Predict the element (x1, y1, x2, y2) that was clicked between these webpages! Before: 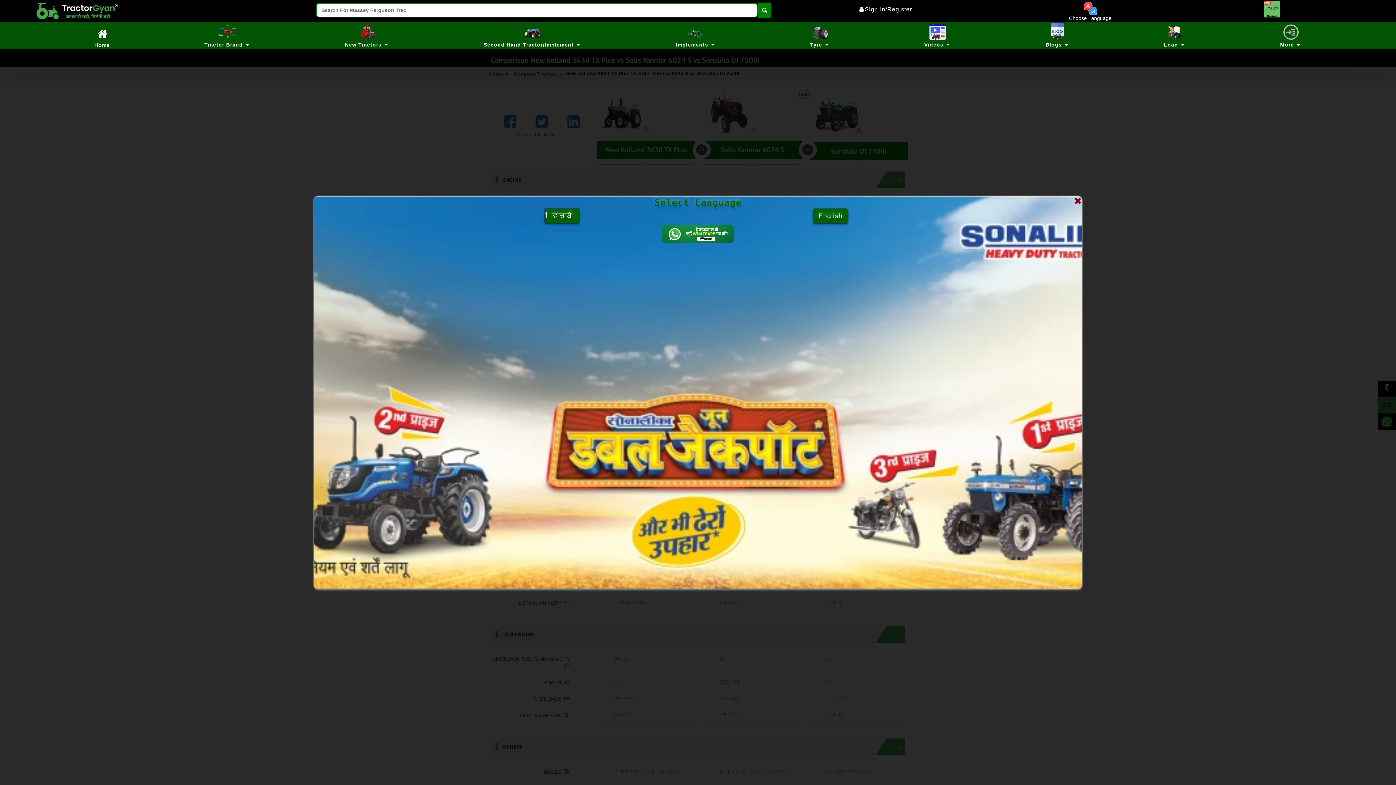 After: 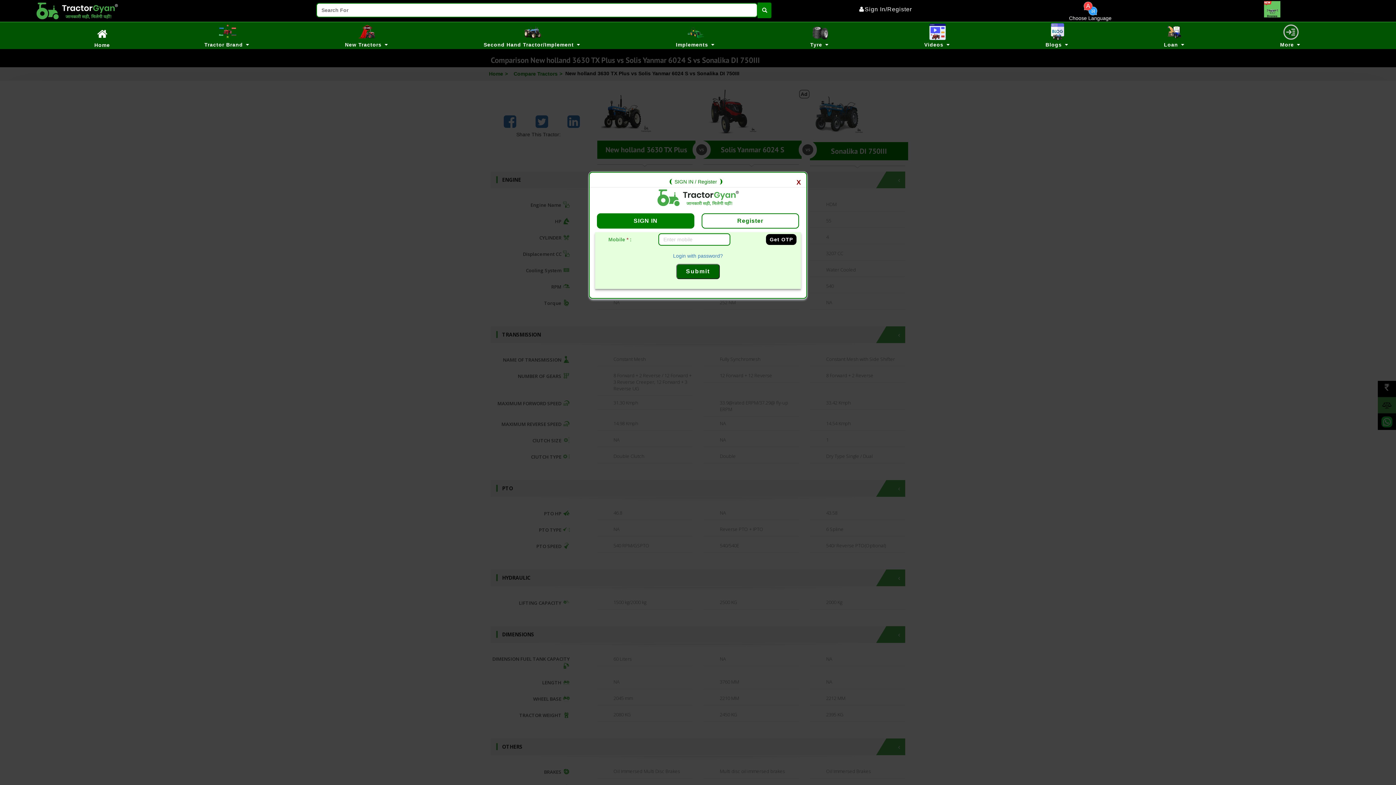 Action: bbox: (859, 5, 912, 13) label: Sign In/Register